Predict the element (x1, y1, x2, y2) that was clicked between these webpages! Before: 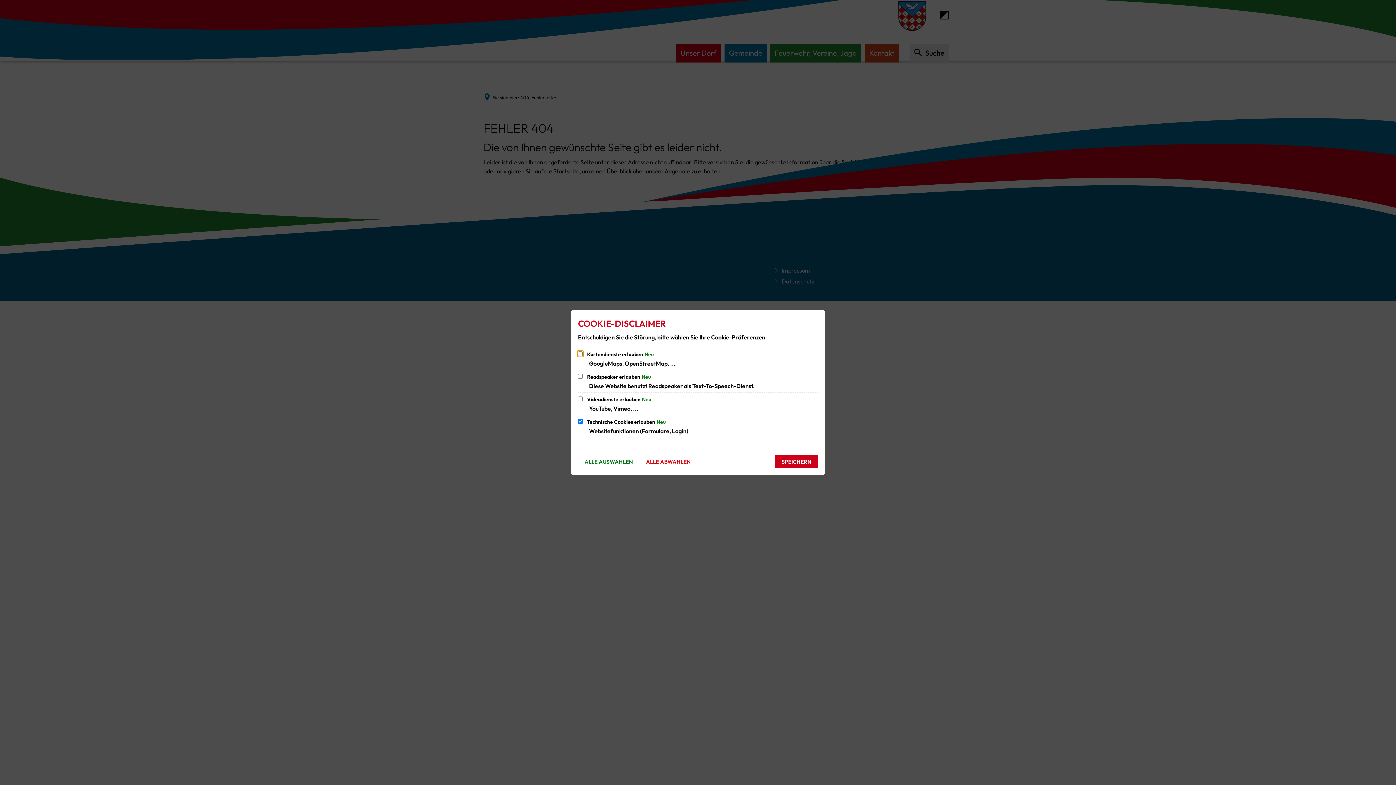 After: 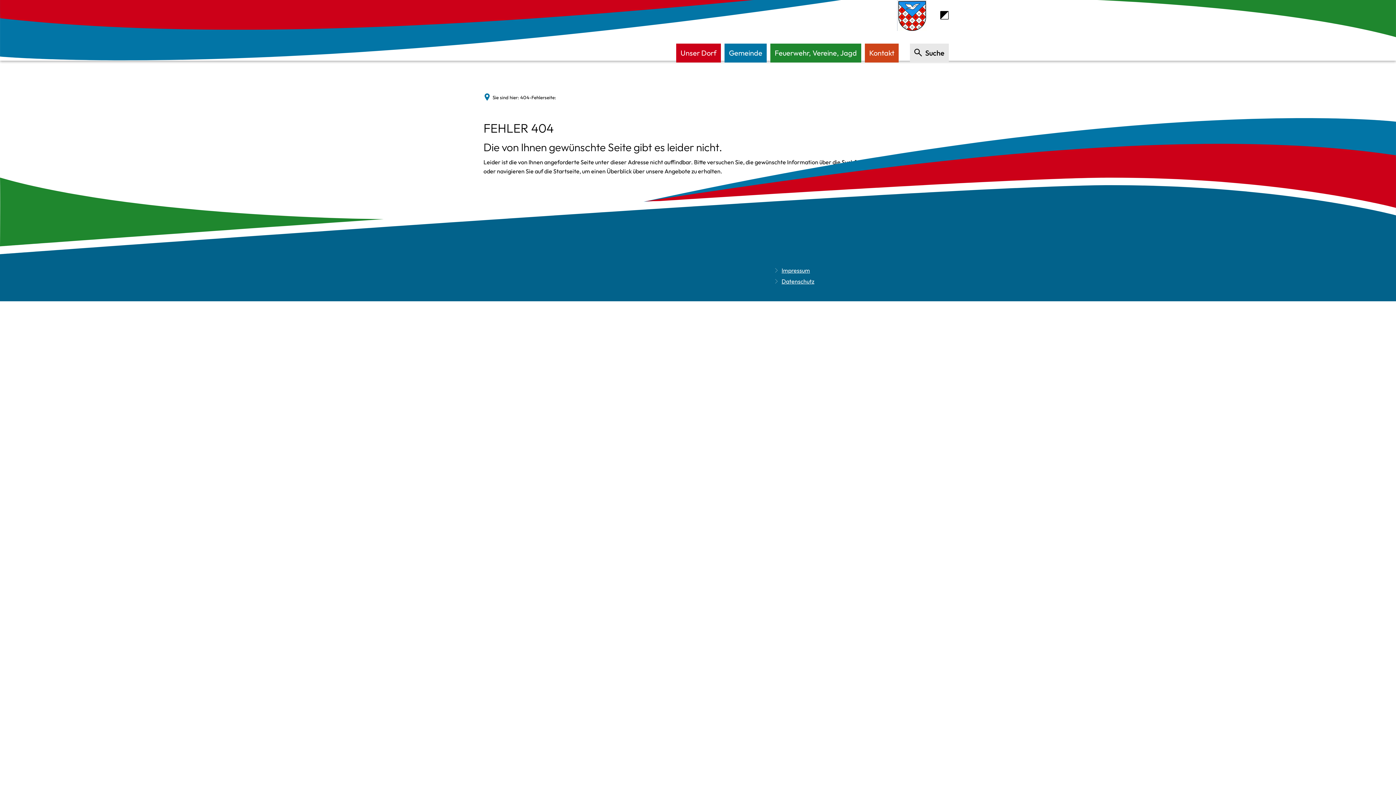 Action: label: SPEICHERN bbox: (775, 455, 818, 468)